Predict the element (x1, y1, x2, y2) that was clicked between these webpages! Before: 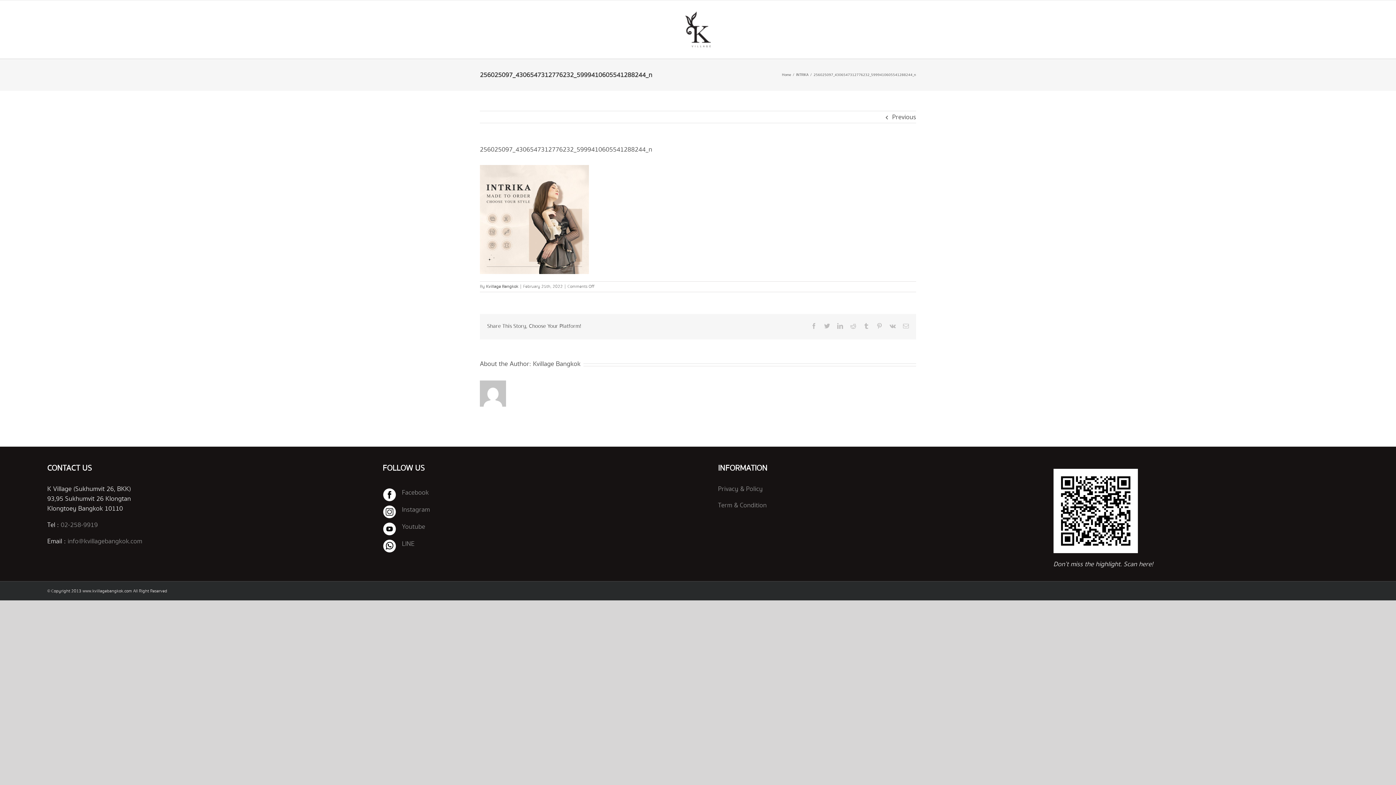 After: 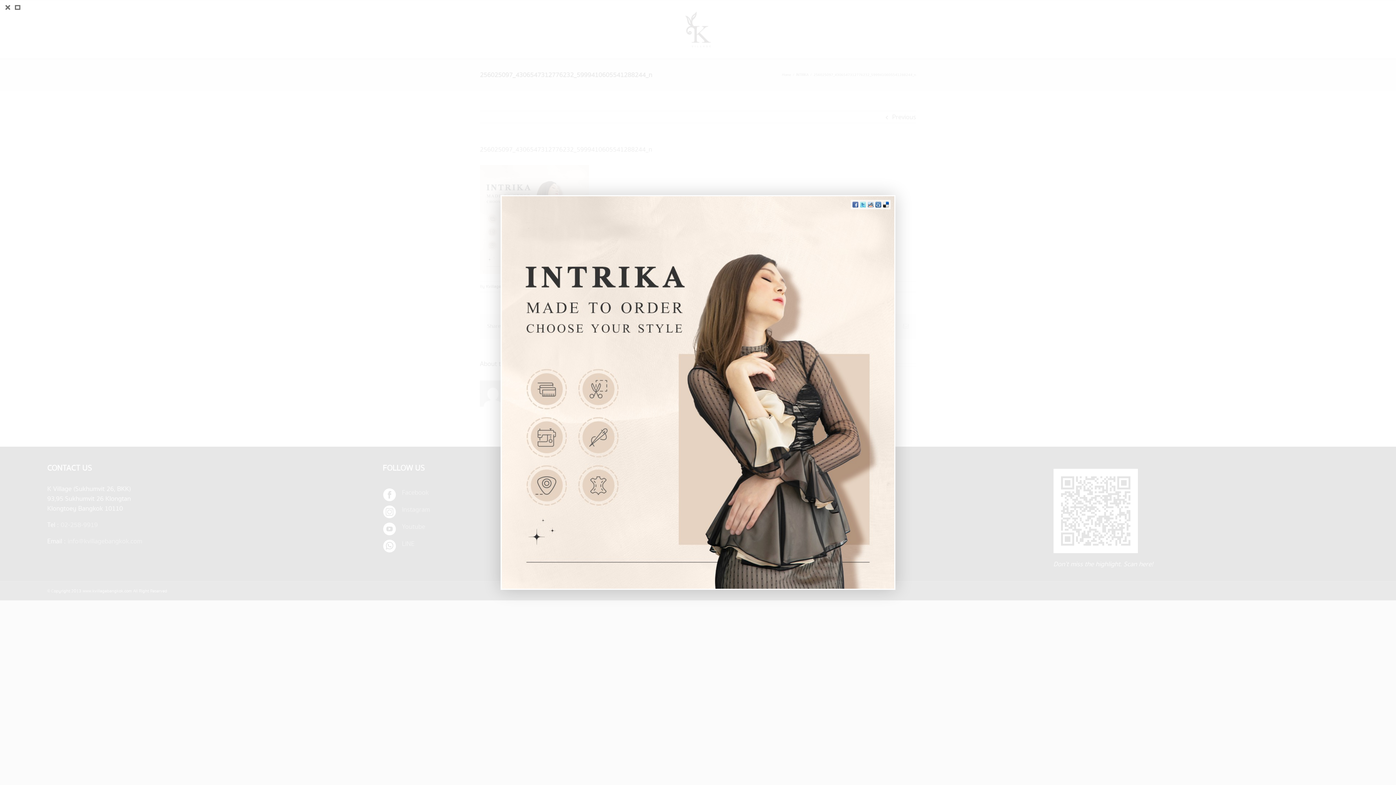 Action: bbox: (480, 165, 589, 174)